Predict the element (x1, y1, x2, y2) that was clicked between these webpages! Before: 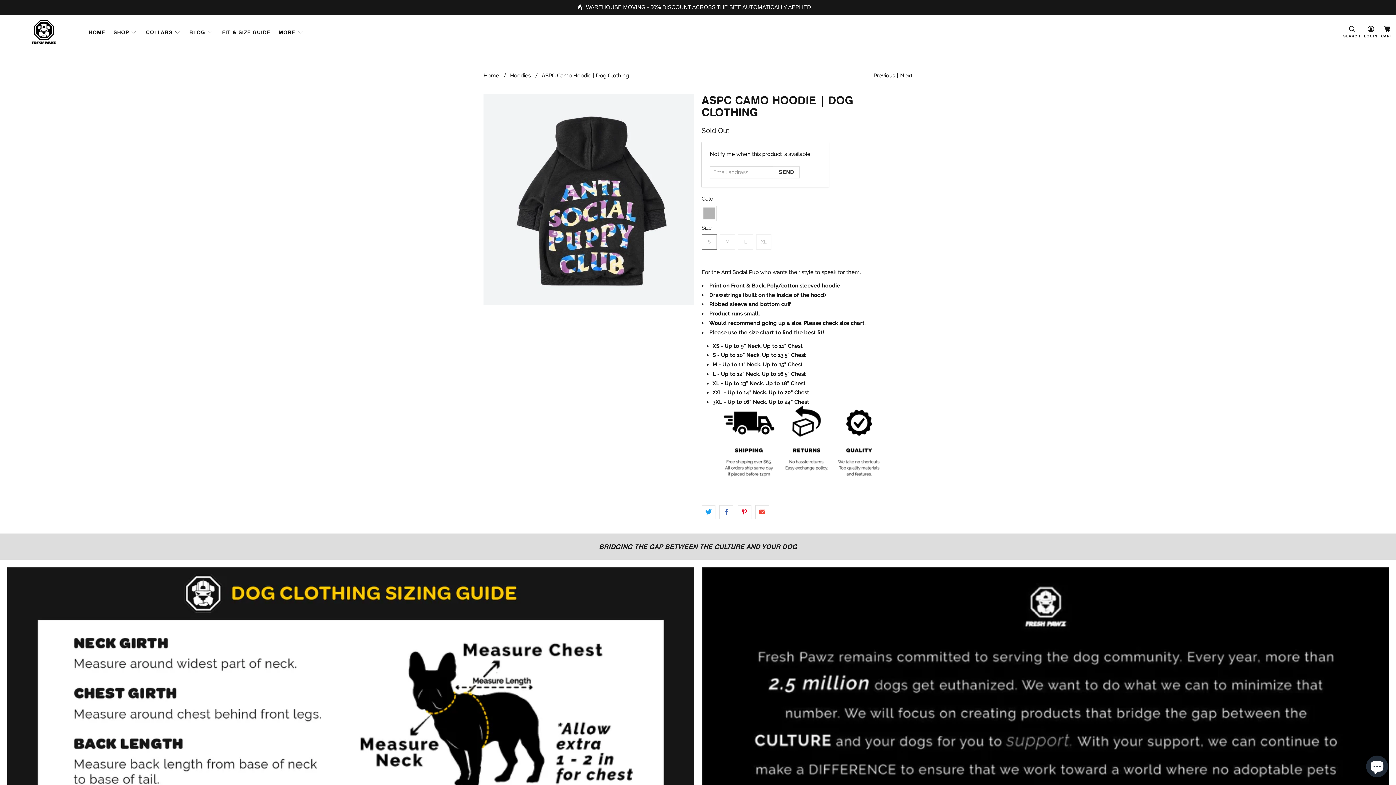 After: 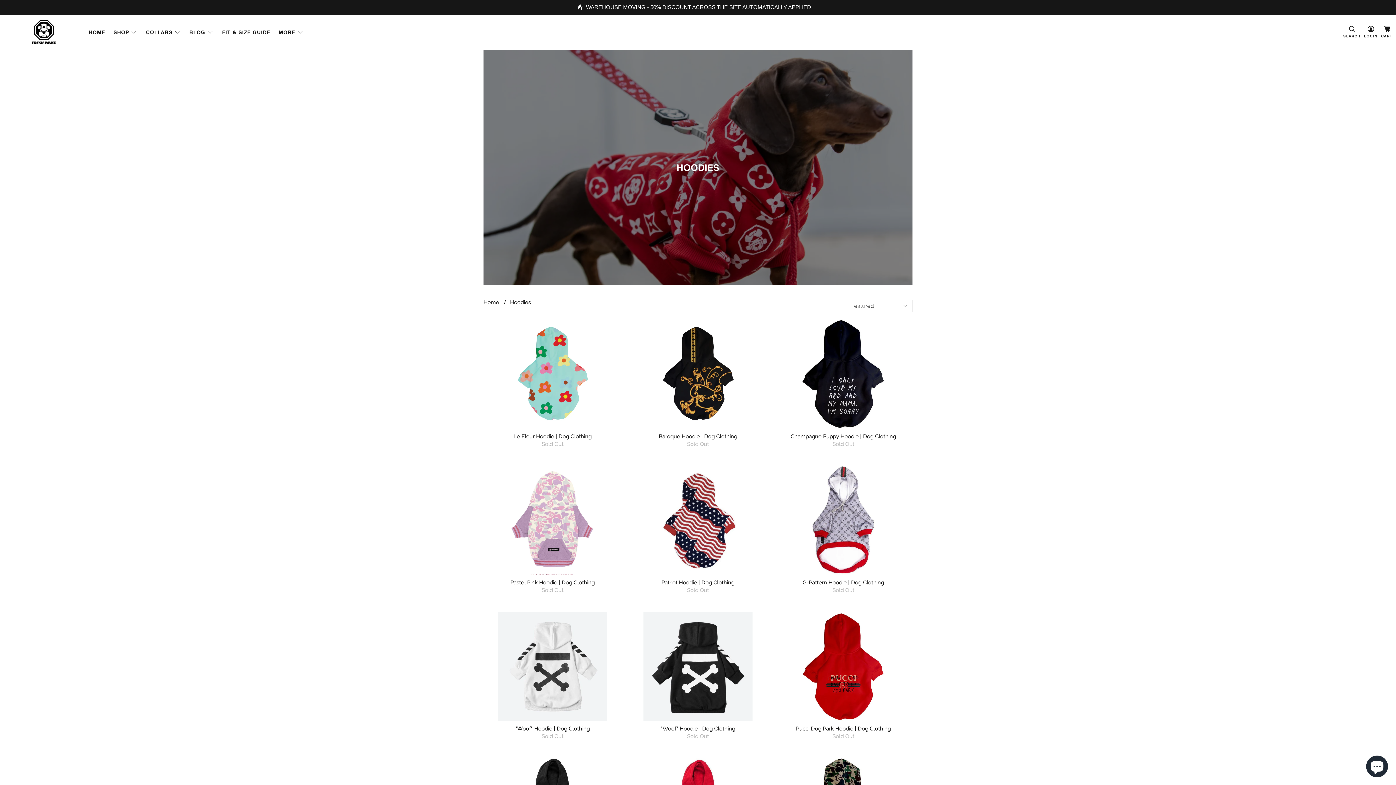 Action: bbox: (510, 72, 530, 78) label: Hoodies